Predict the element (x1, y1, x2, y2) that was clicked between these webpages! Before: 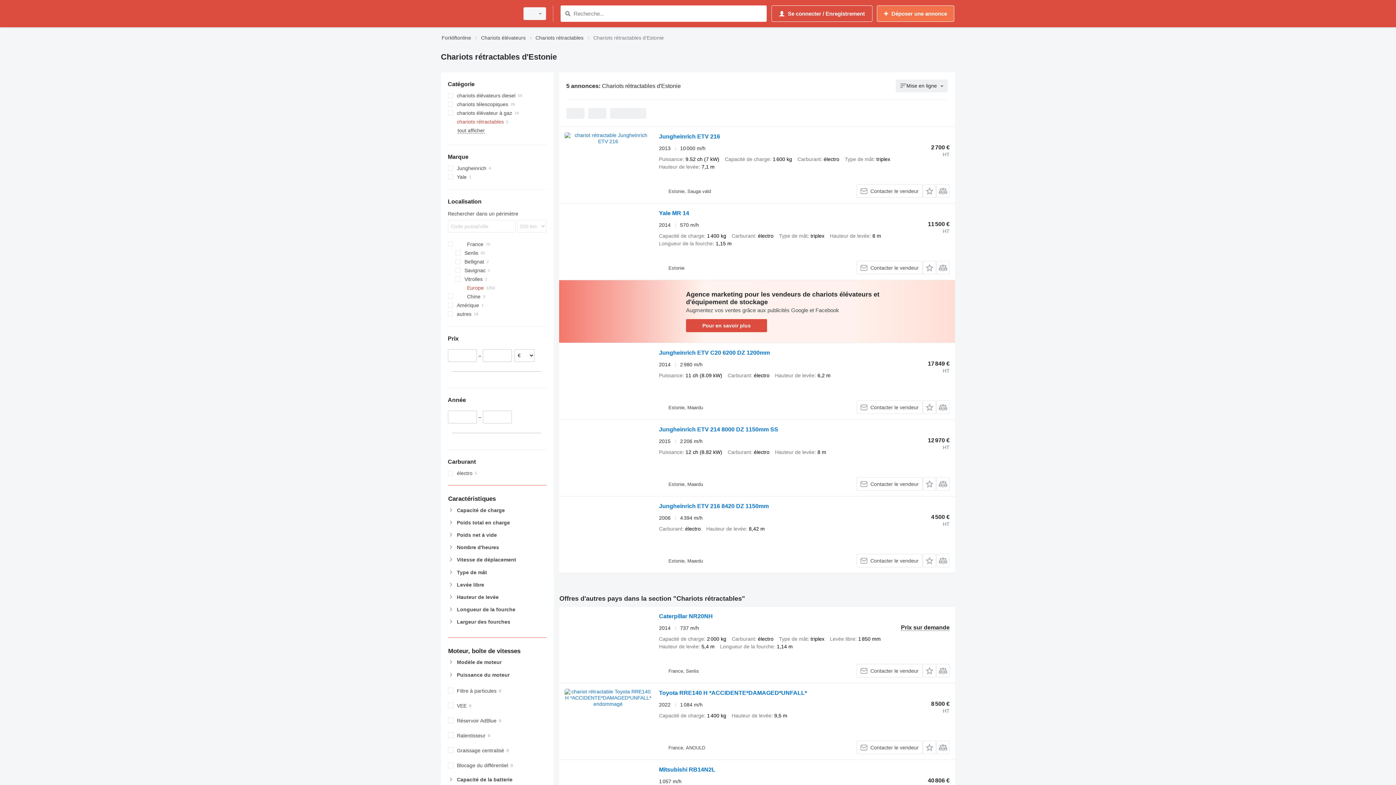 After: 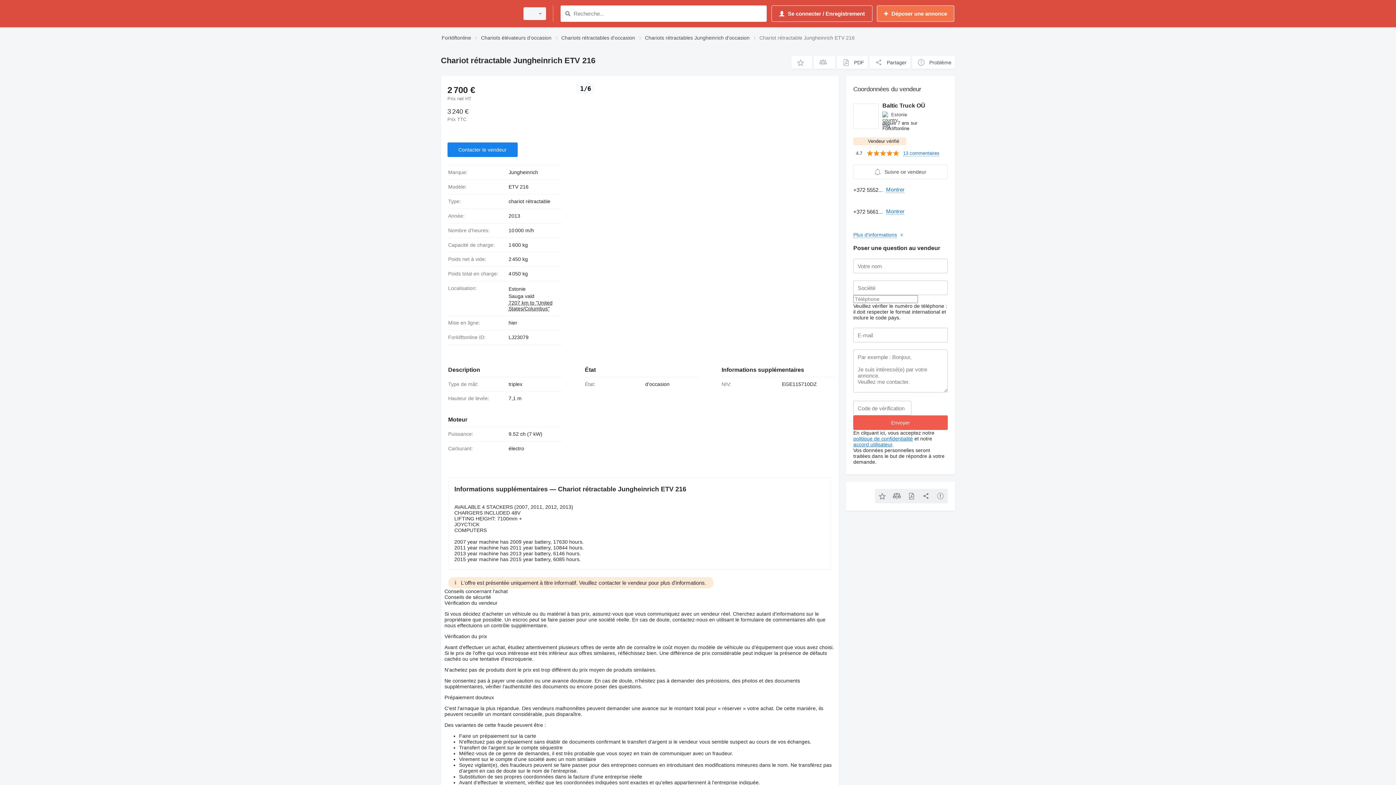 Action: bbox: (564, 132, 651, 197)